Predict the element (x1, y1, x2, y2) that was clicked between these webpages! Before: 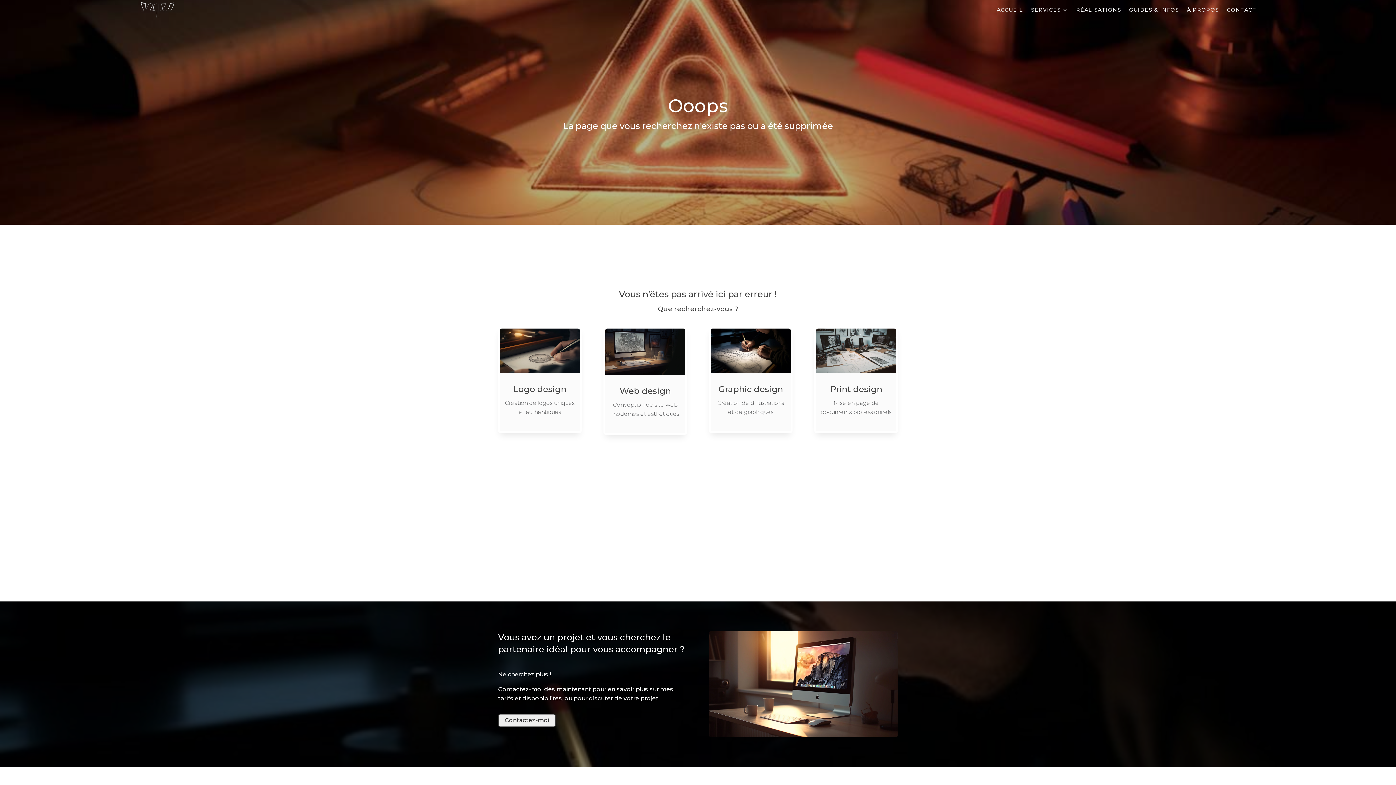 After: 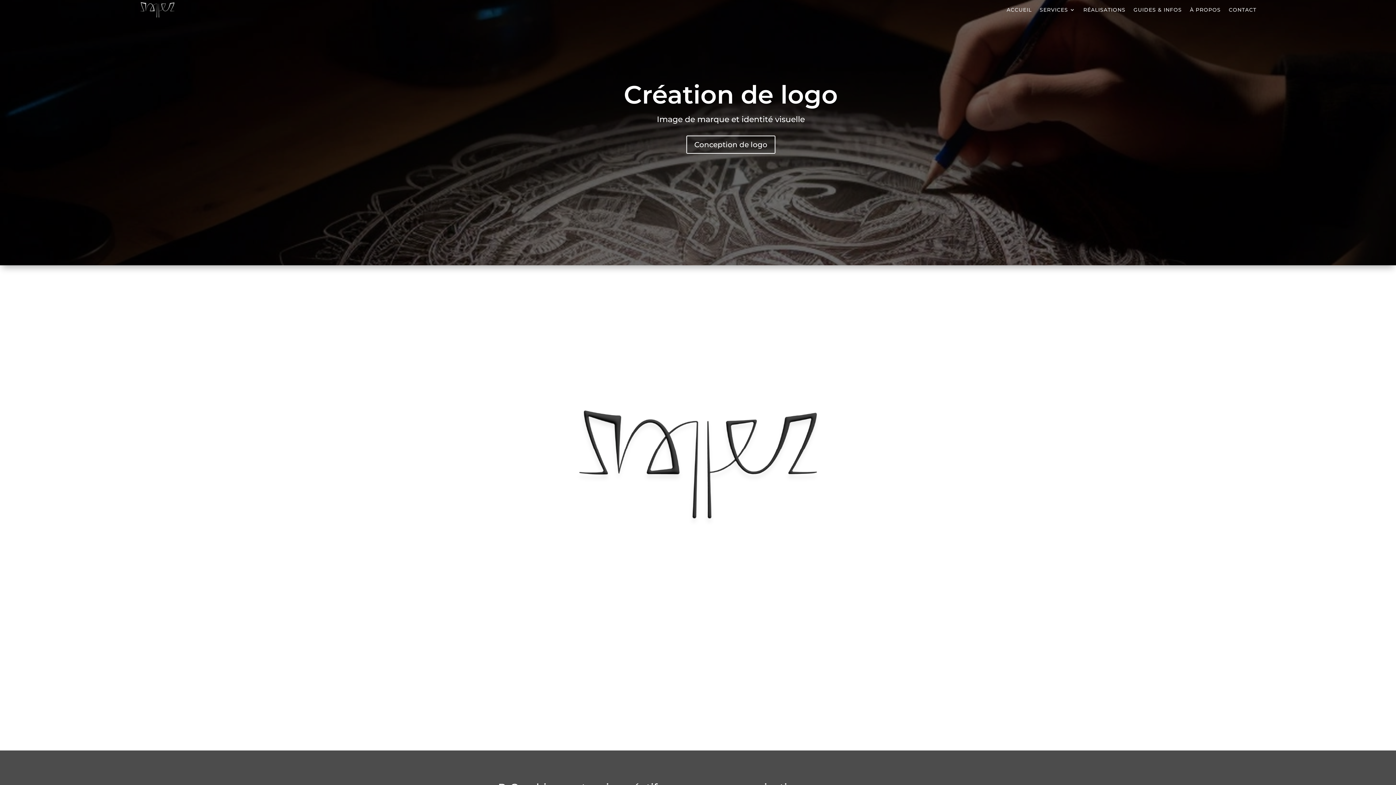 Action: bbox: (997, 0, 1023, 19) label: ACCUEIL